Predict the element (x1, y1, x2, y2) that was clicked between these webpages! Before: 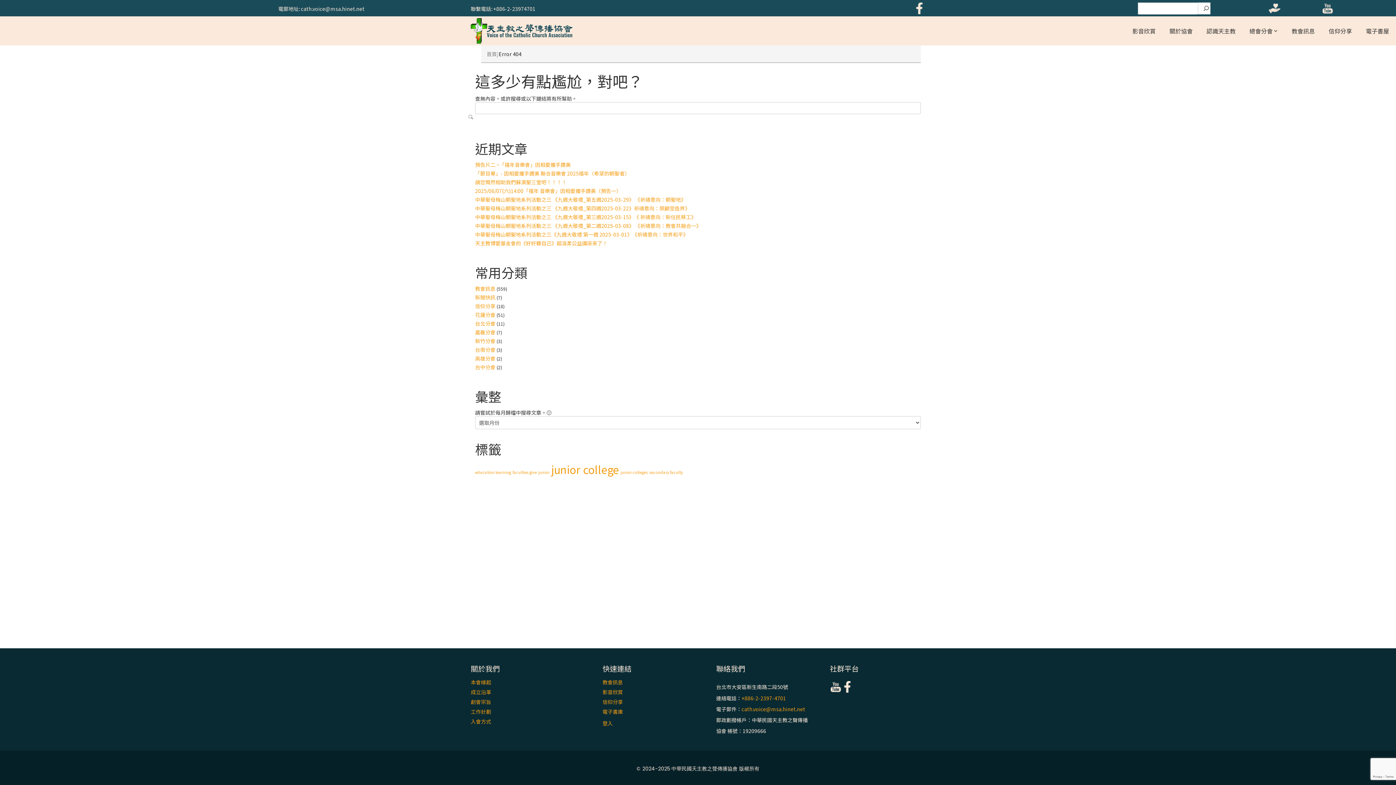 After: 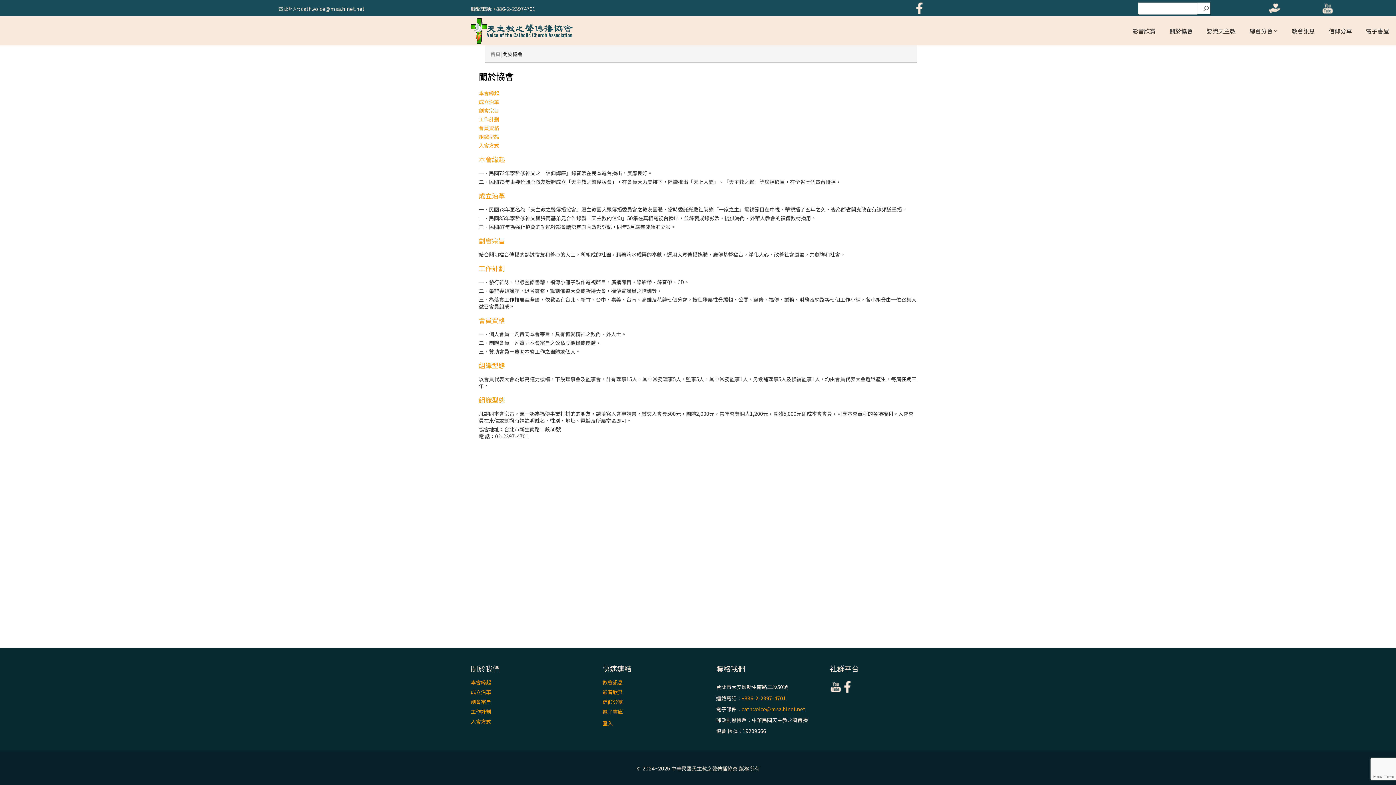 Action: bbox: (1168, 16, 1194, 45) label: 關於協會